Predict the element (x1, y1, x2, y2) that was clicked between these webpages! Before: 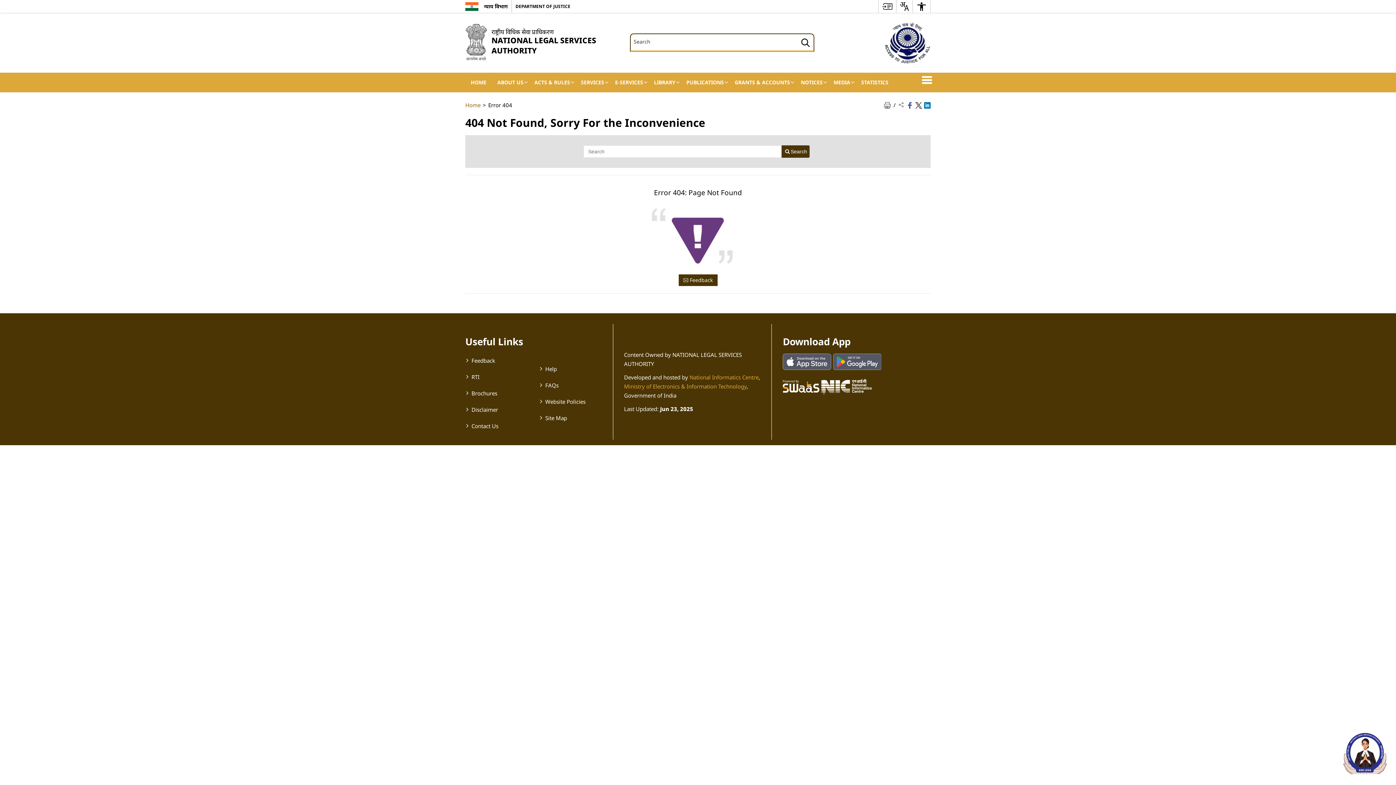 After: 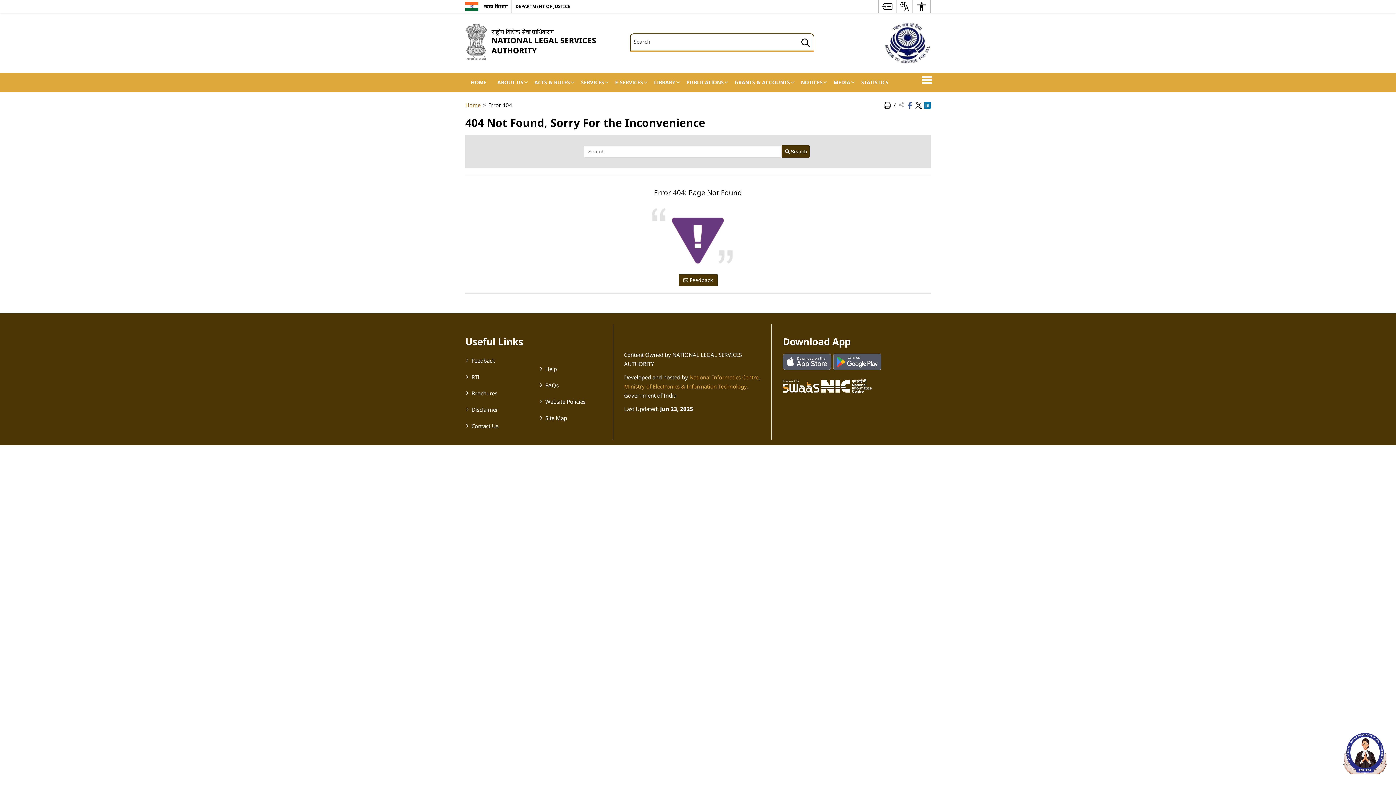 Action: label: https://s3waas.gov.in/ - External site that opens in a new window bbox: (783, 379, 819, 386)